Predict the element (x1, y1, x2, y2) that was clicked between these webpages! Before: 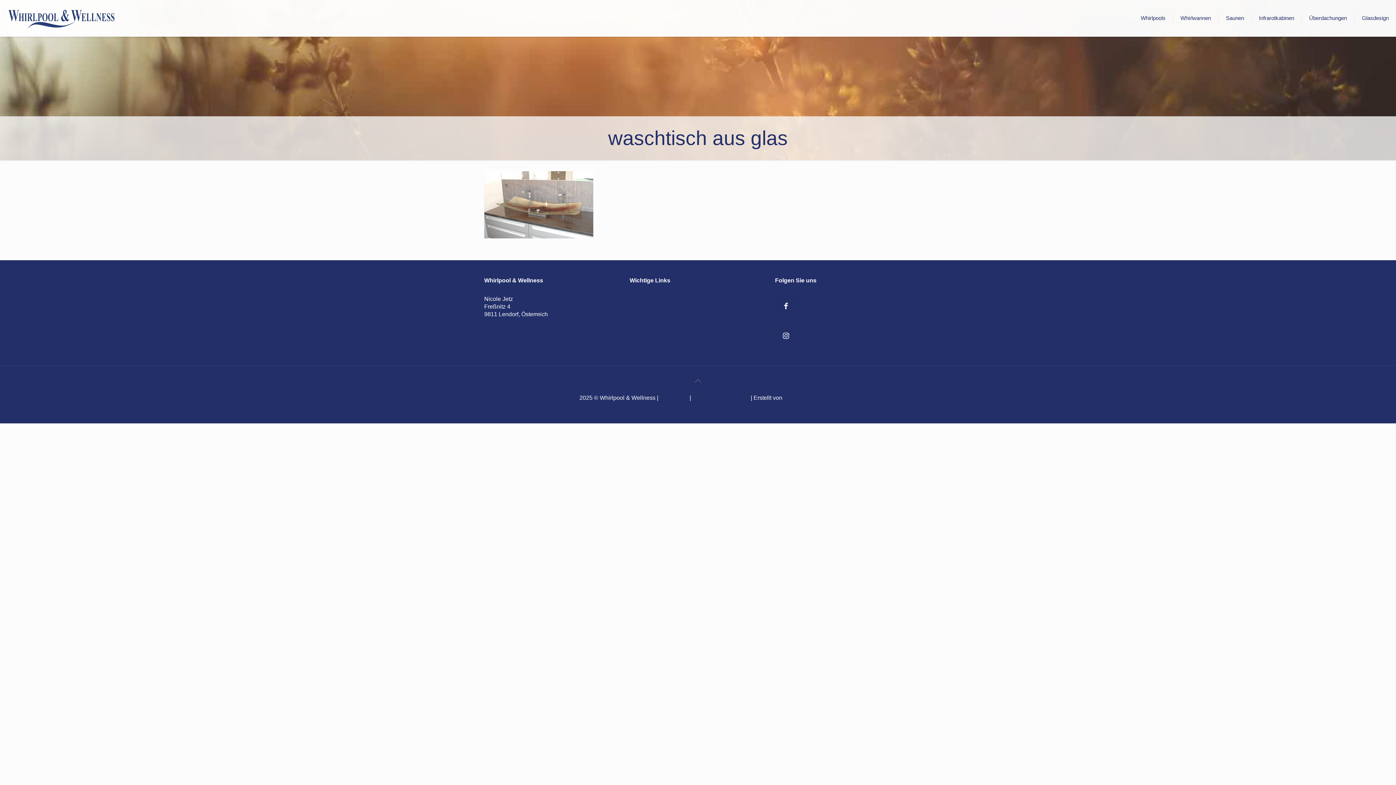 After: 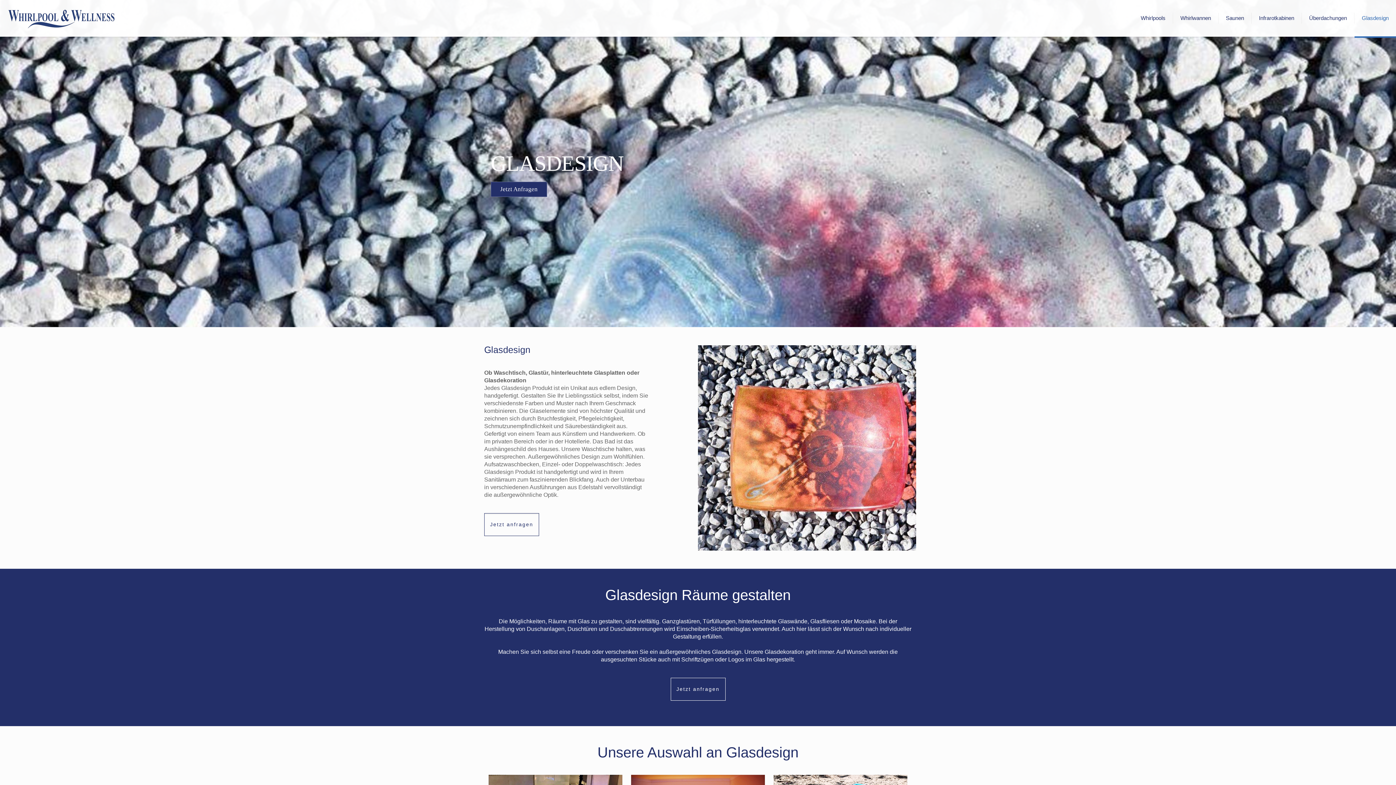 Action: label: Glasdesign bbox: (1354, 0, 1396, 36)